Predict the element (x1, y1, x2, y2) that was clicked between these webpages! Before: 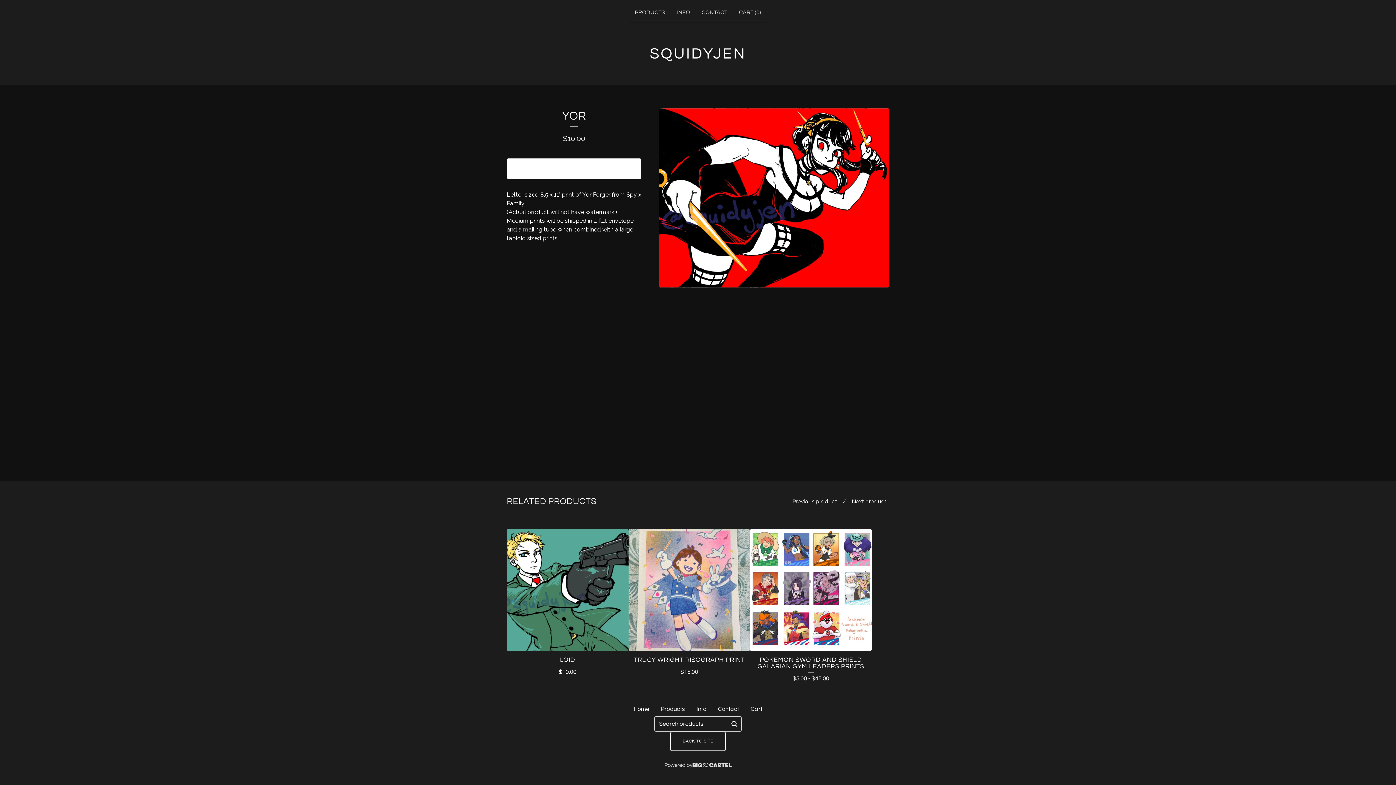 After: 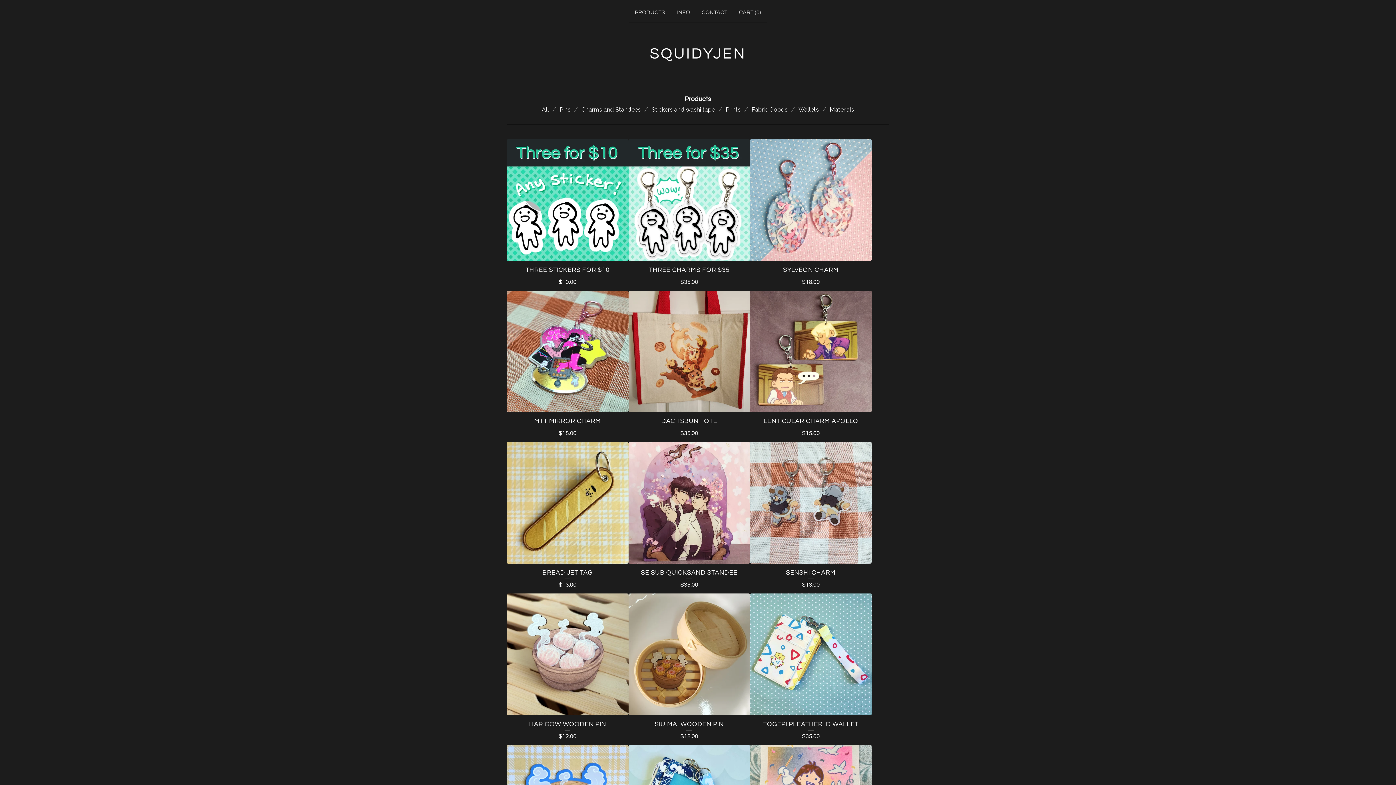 Action: label: PRODUCTS bbox: (632, 5, 668, 19)